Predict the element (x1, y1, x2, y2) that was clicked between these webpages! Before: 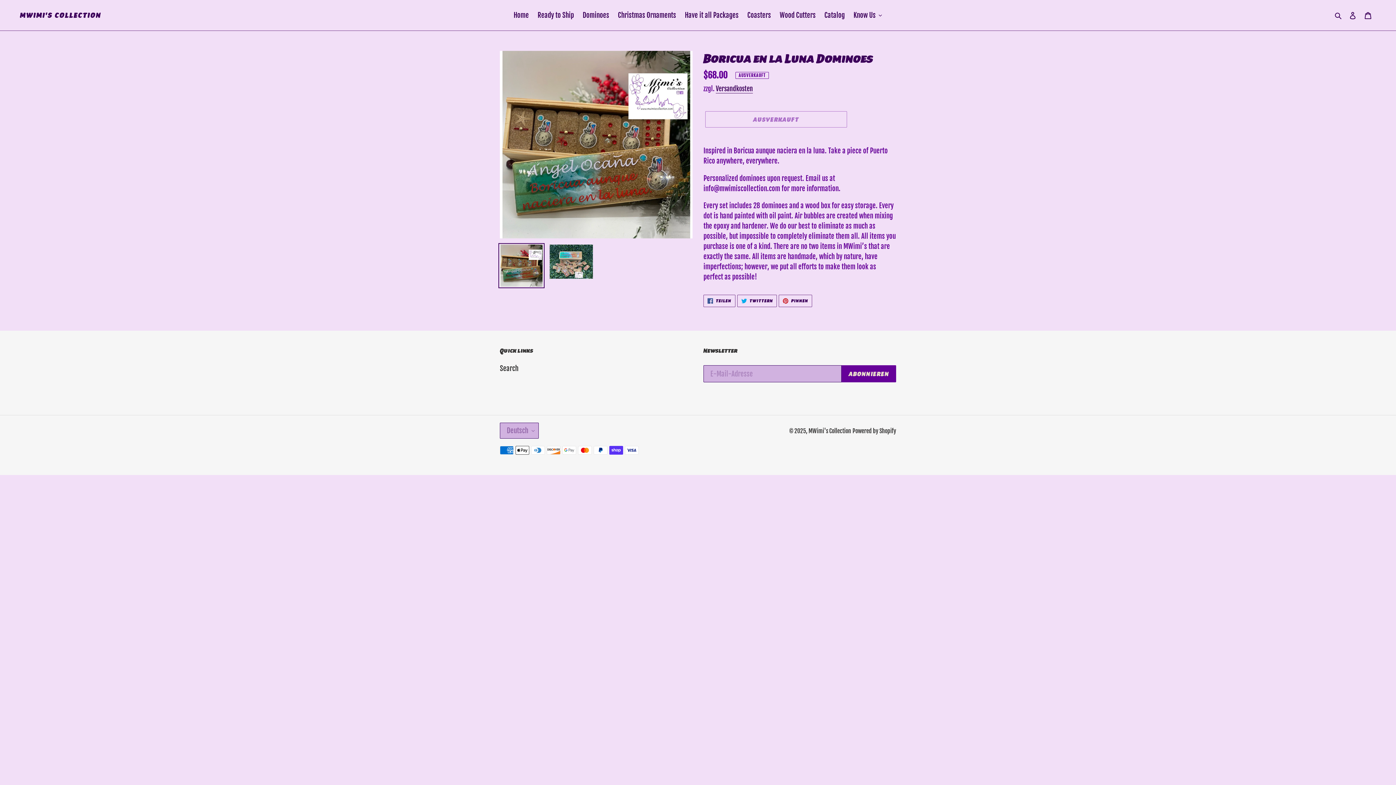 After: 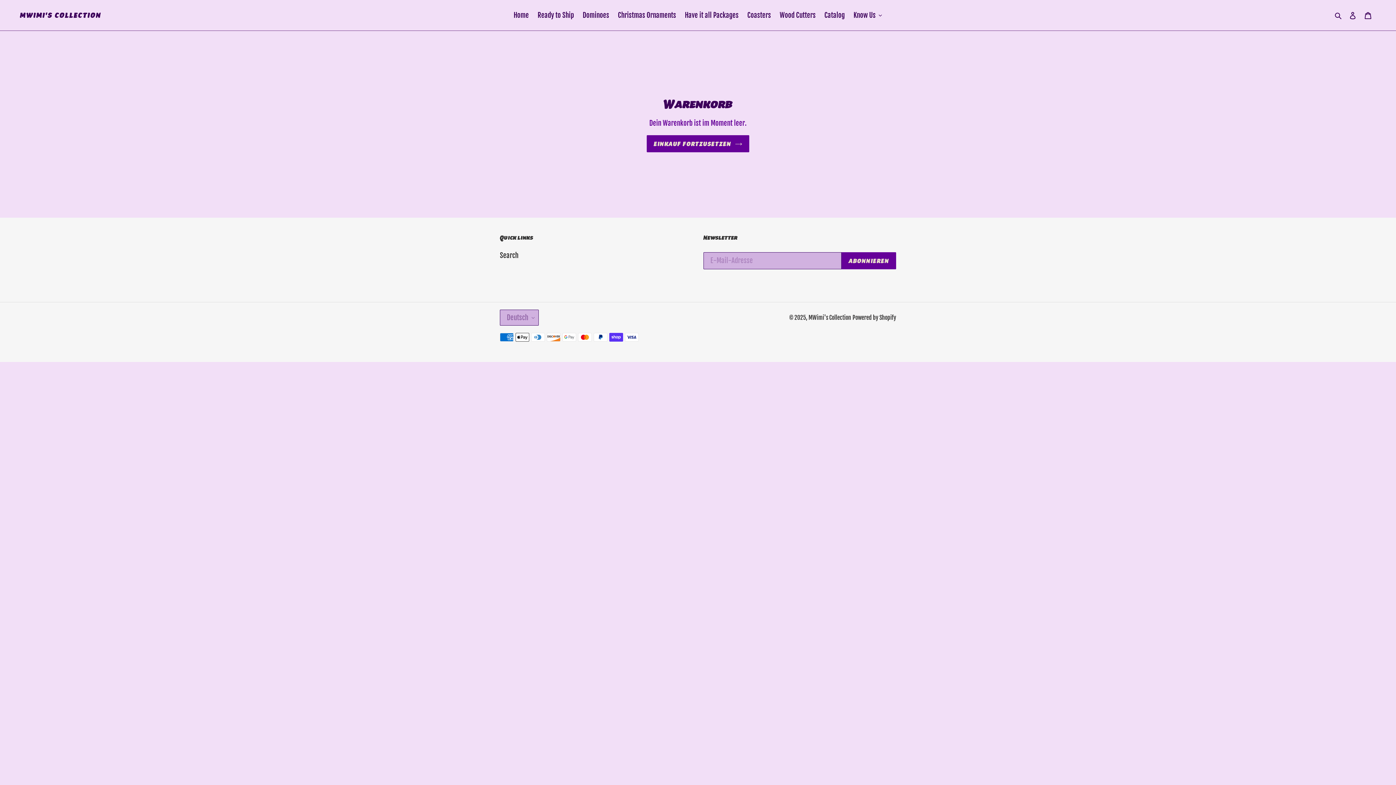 Action: label: Warenkorb bbox: (1360, 6, 1376, 24)